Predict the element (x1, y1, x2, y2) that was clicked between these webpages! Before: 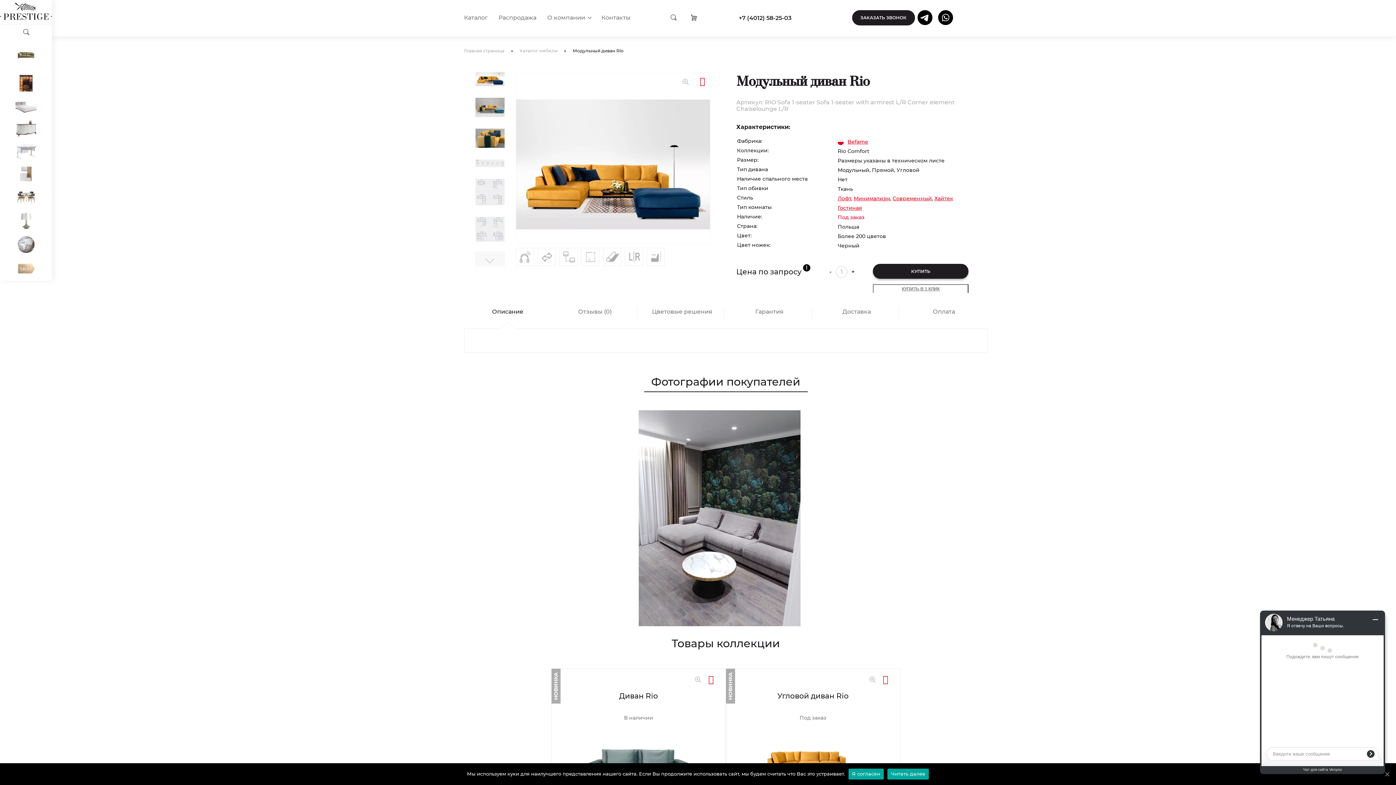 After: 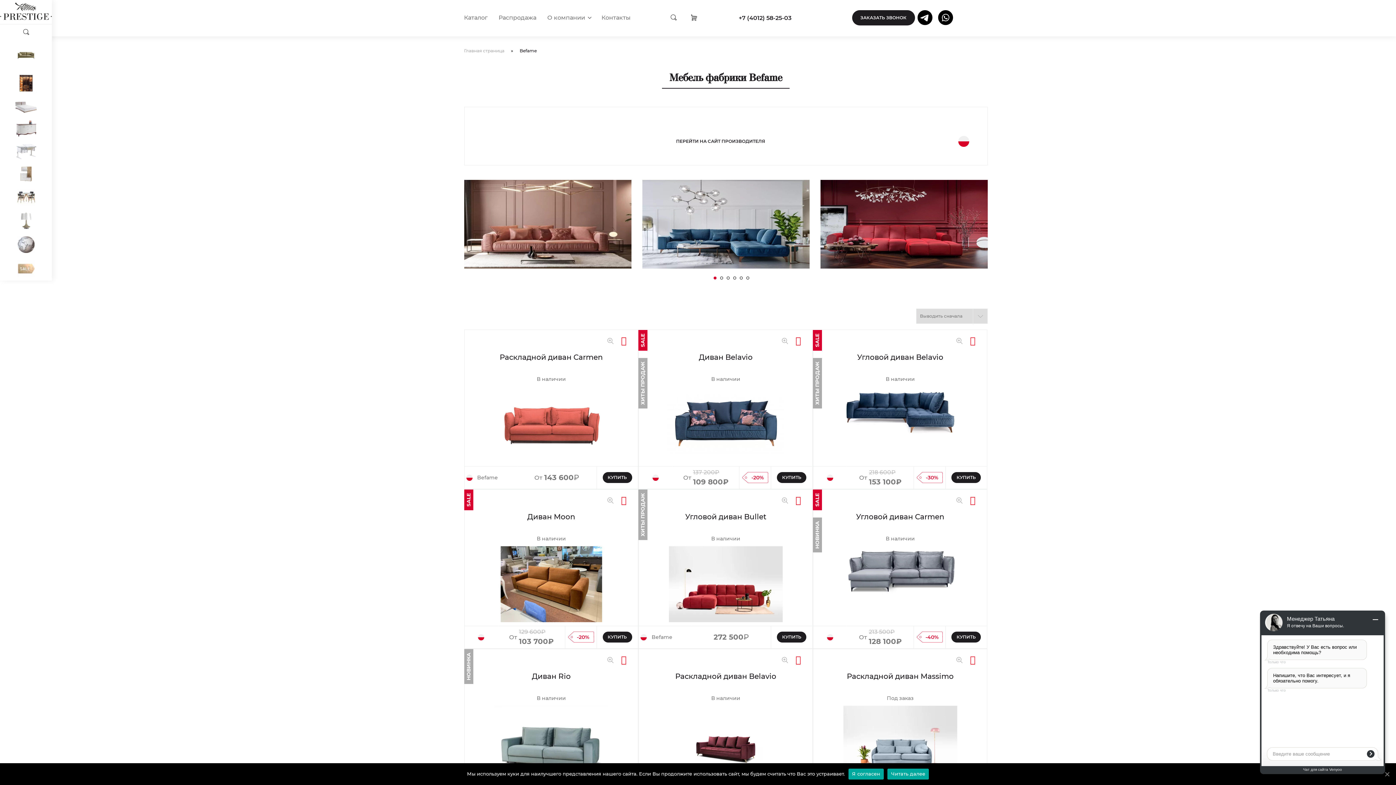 Action: bbox: (847, 138, 868, 145) label: Befame